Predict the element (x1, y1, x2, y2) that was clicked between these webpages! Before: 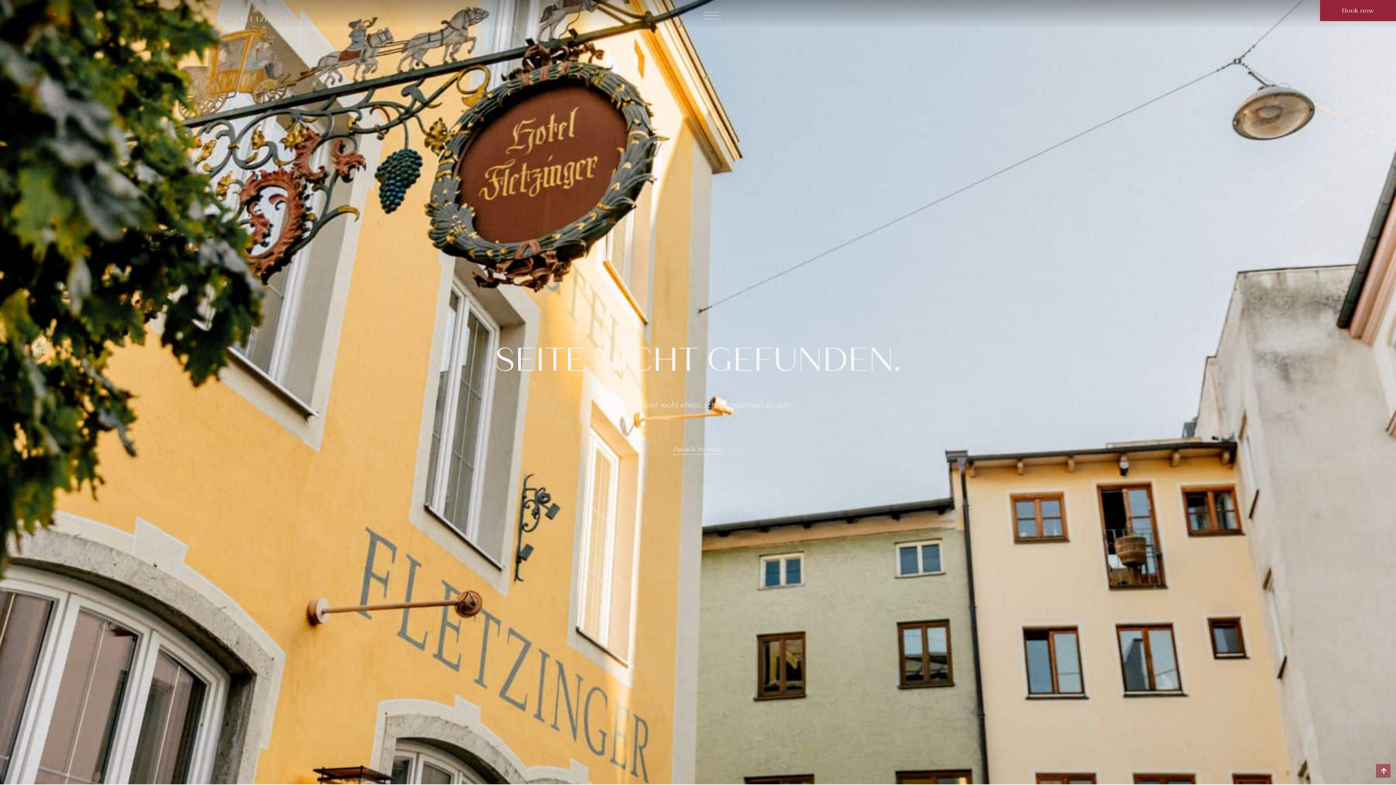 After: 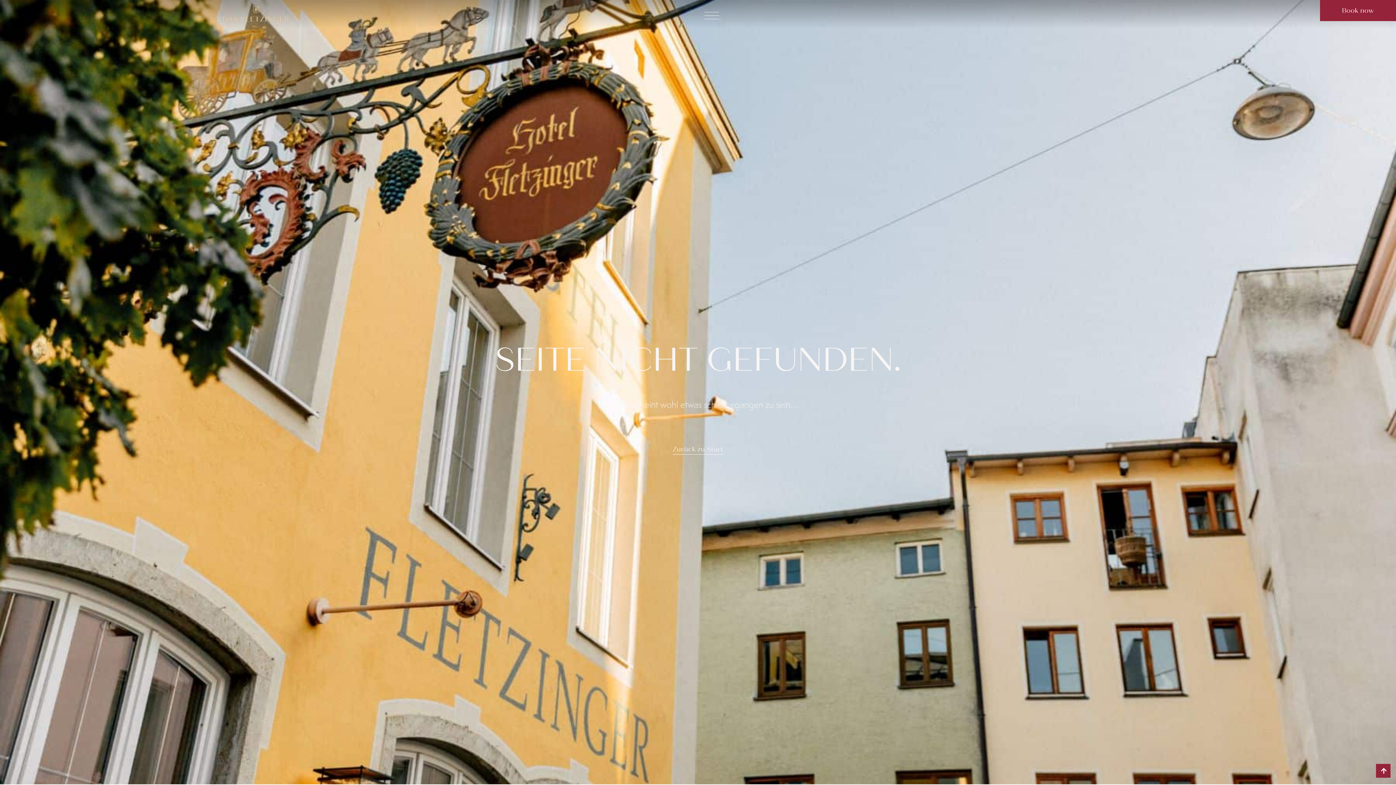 Action: bbox: (1376, 764, 1390, 778)